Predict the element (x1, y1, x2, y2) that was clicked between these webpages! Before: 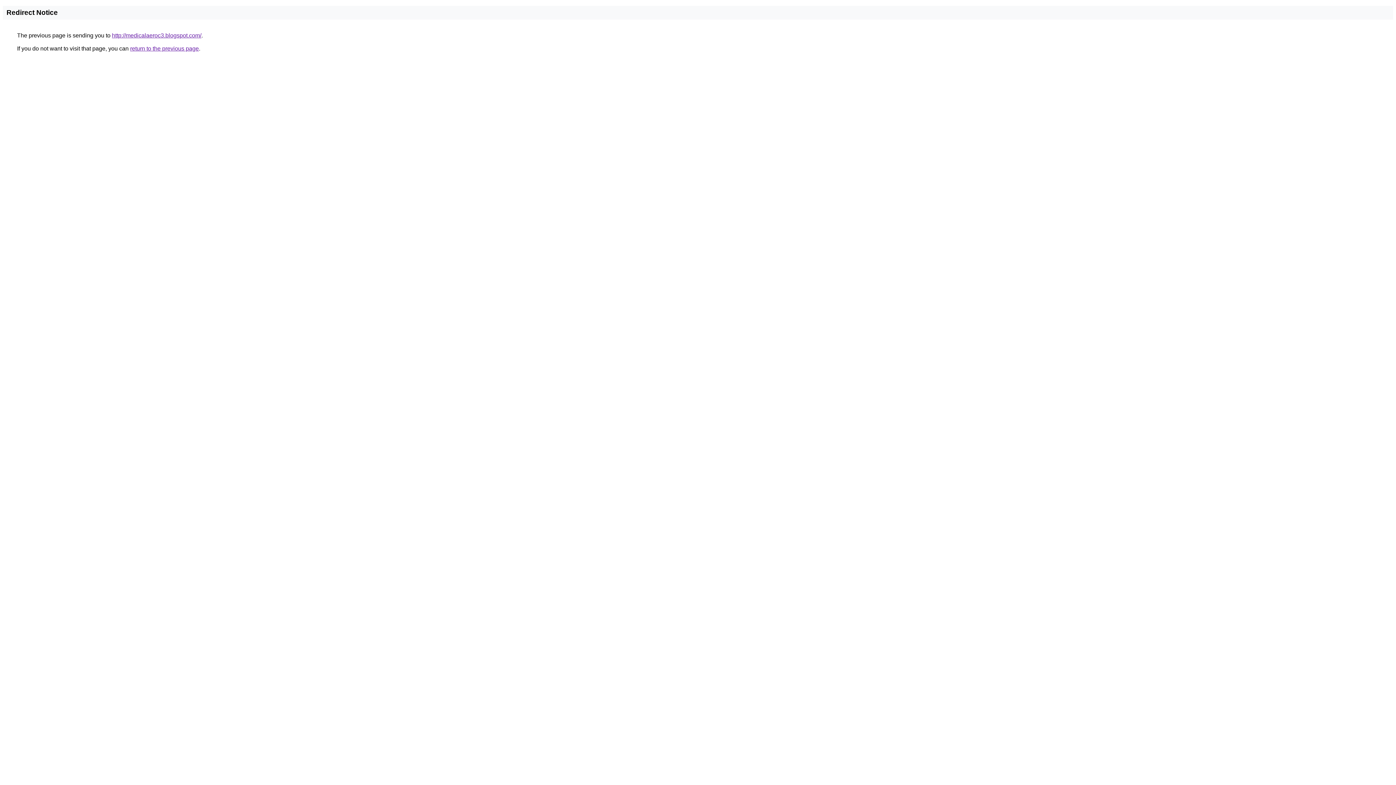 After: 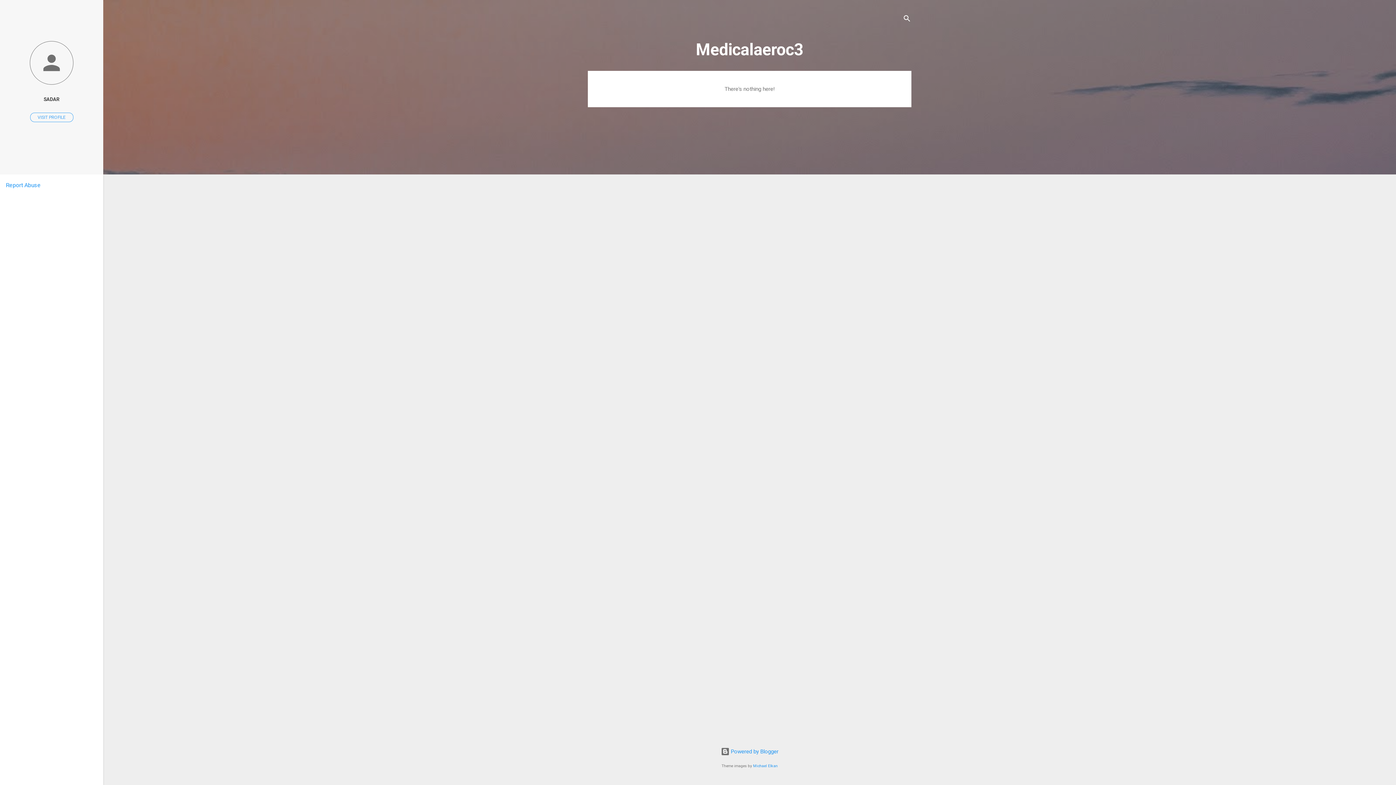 Action: label: http://medicalaeroc3.blogspot.com/ bbox: (112, 32, 201, 38)